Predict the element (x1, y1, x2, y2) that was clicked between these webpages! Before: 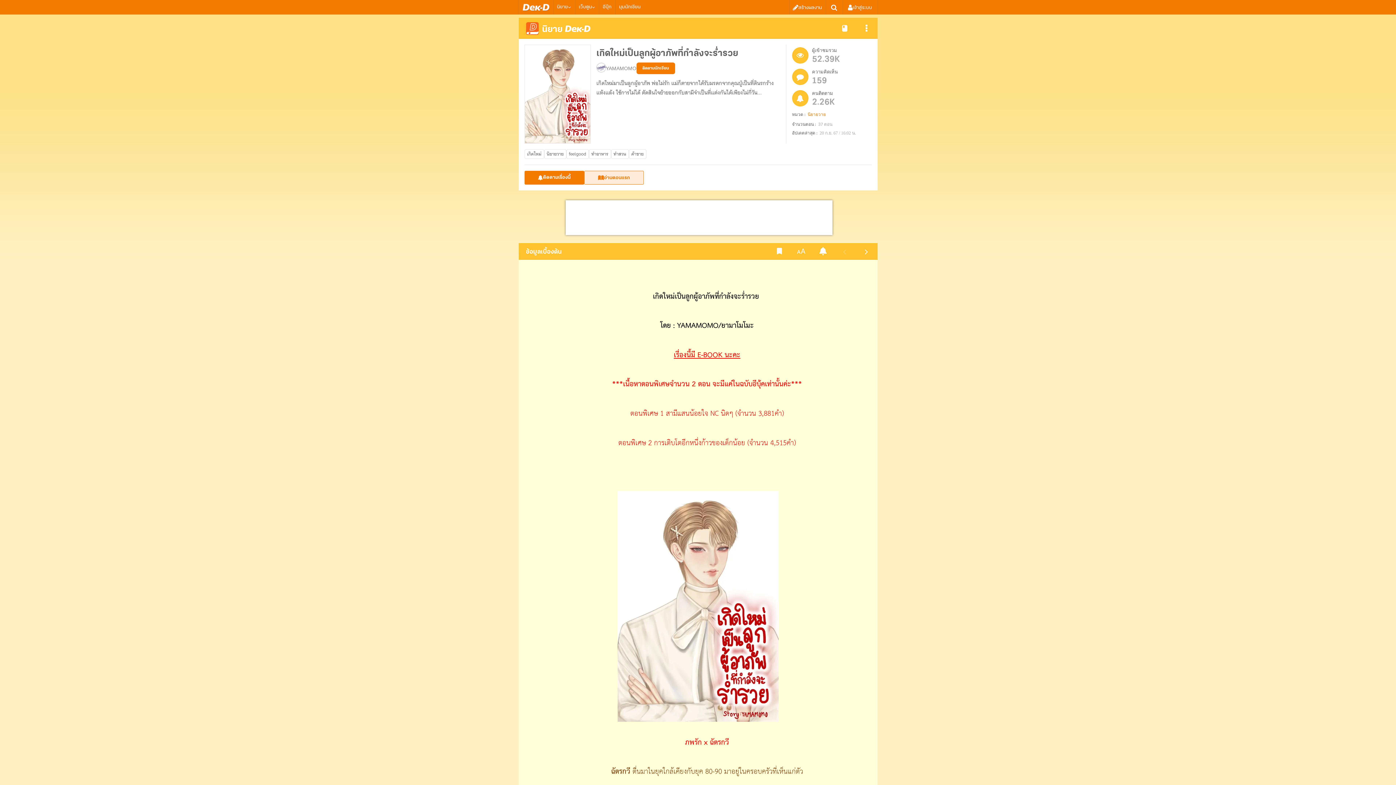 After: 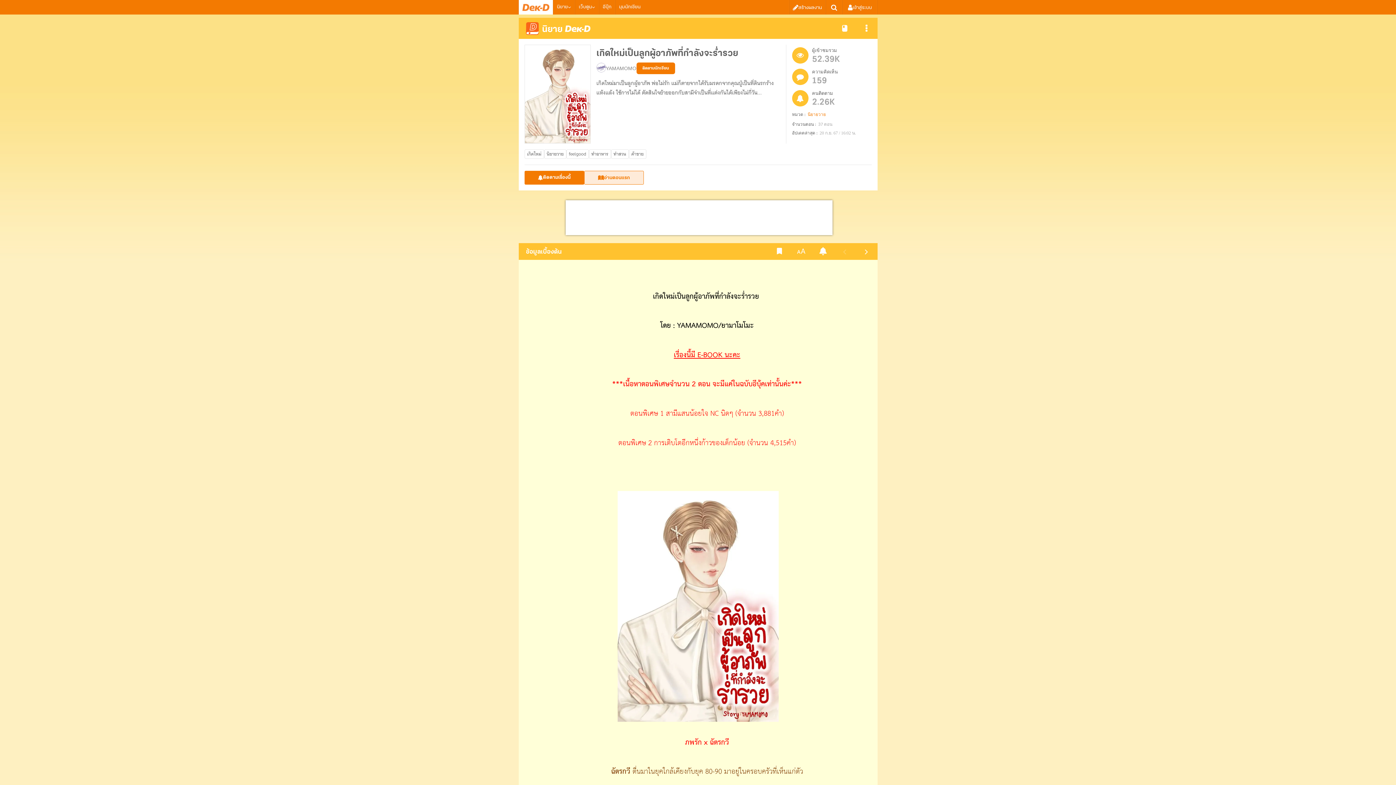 Action: bbox: (518, 0, 553, 14)